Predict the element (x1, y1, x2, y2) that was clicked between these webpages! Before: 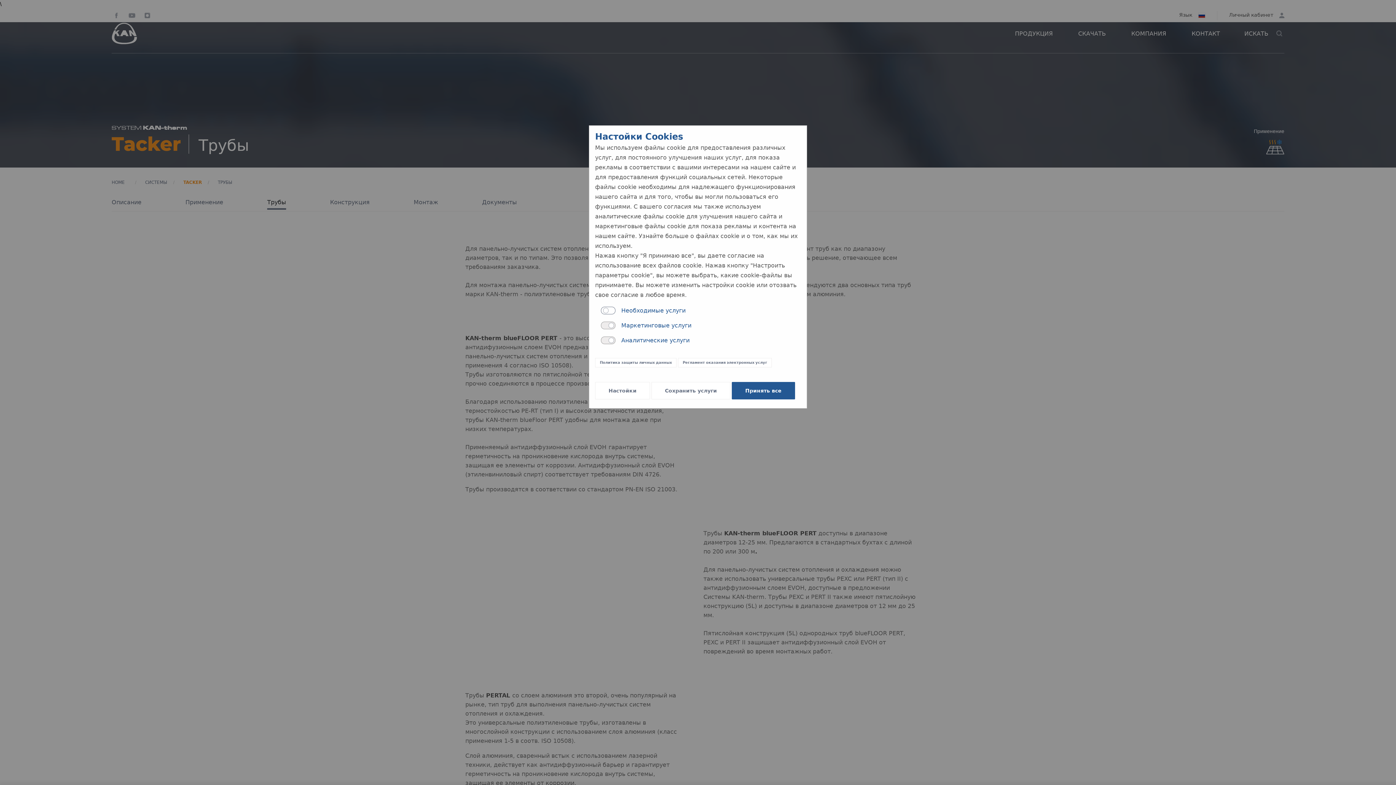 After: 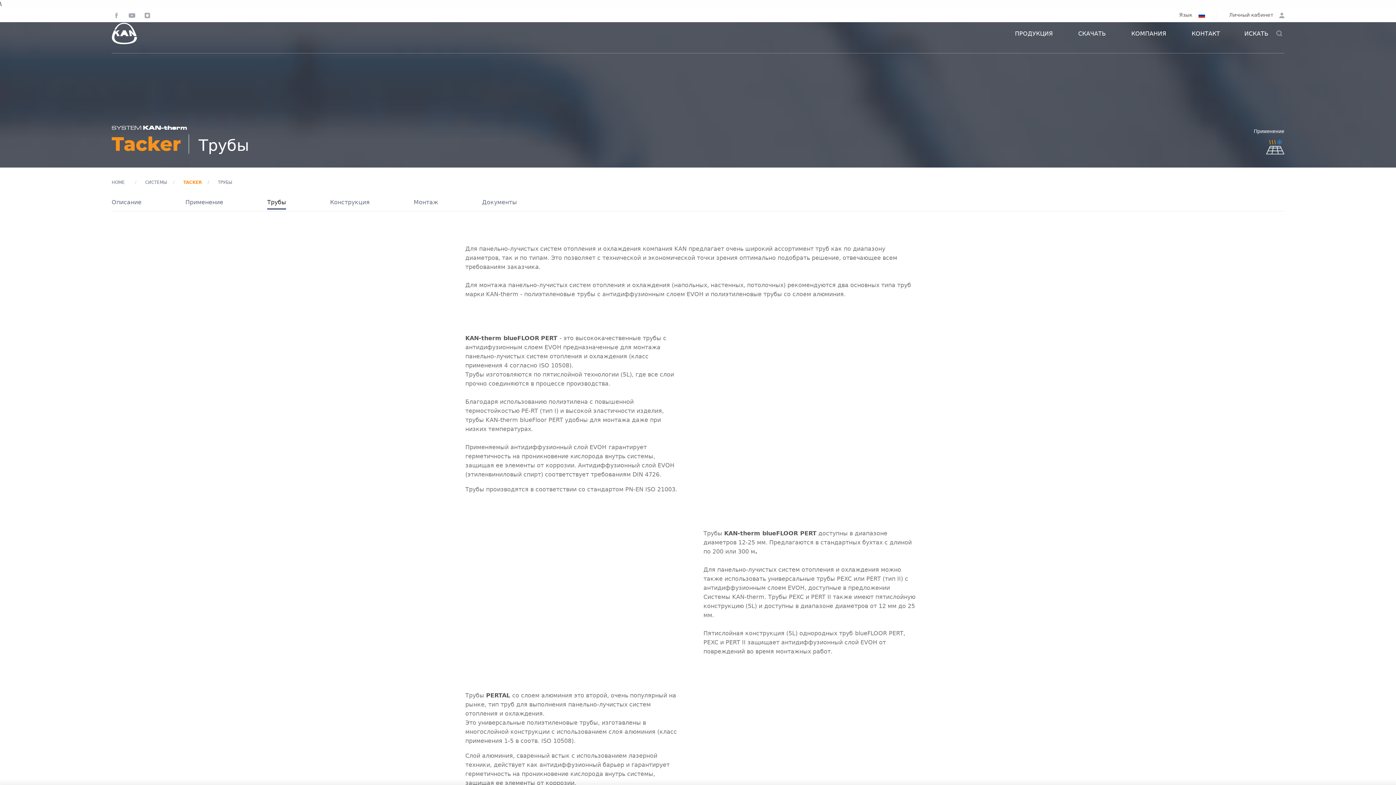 Action: bbox: (651, 382, 730, 399) label: Close reveal